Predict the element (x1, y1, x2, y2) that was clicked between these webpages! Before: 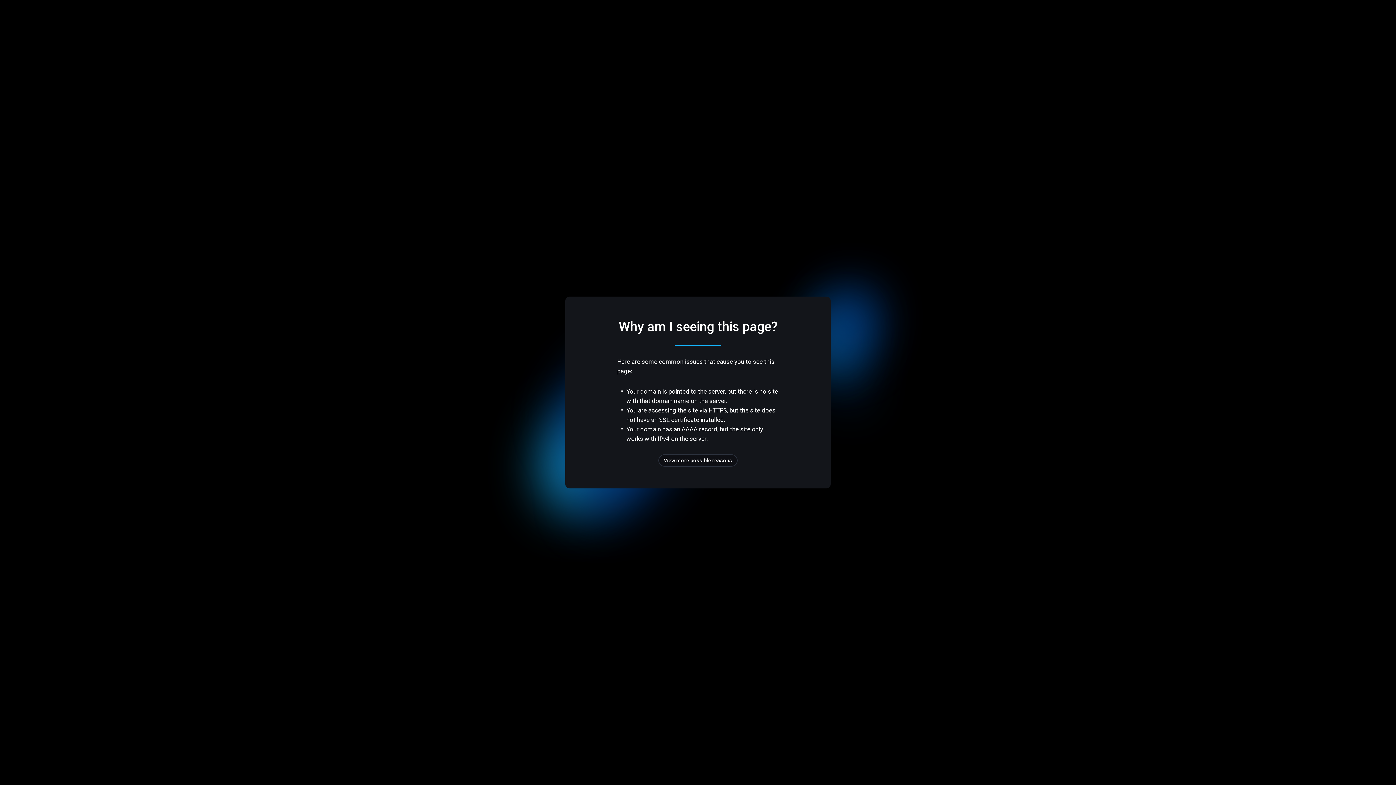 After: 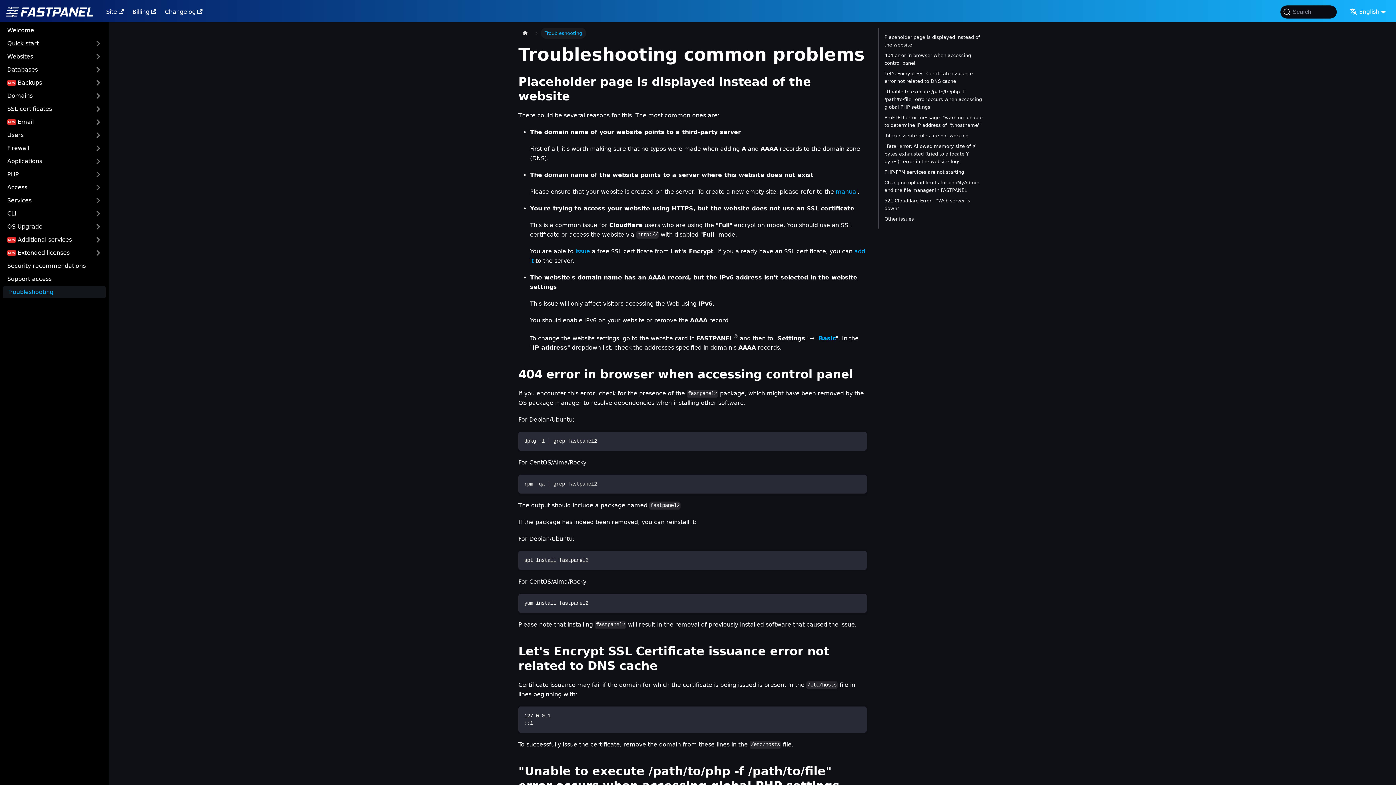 Action: bbox: (658, 454, 737, 466) label: View more possible reasons